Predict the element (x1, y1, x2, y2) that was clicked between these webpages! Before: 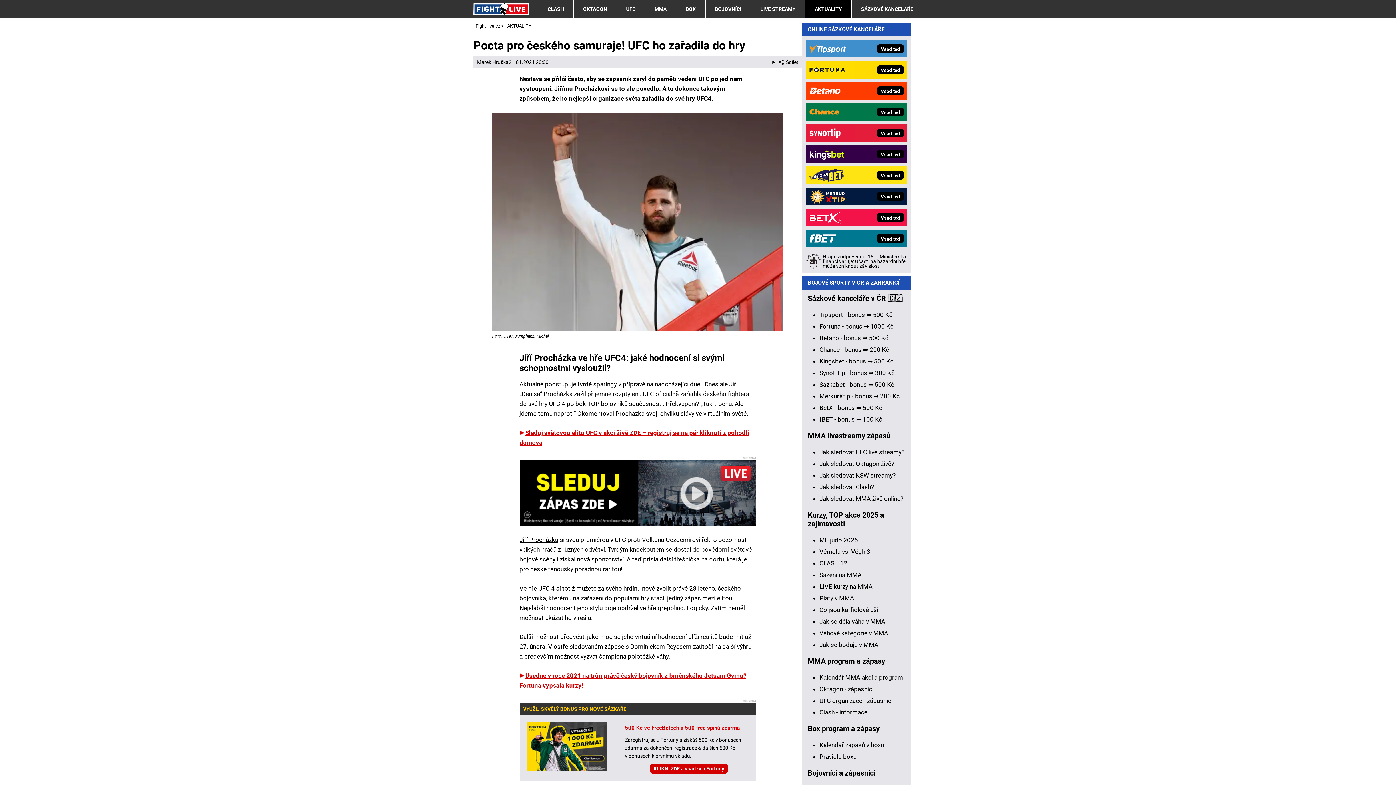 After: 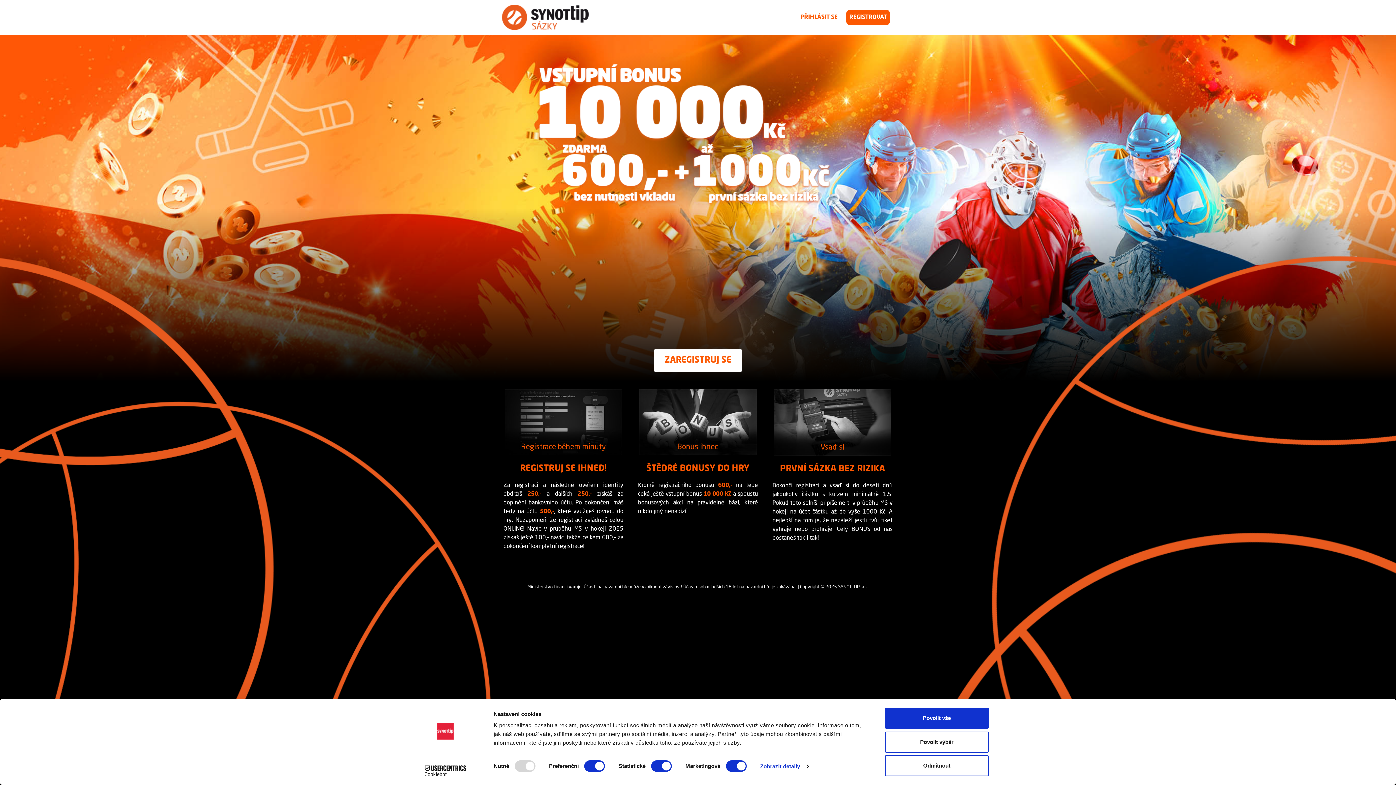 Action: label: Vsaď teď bbox: (854, 124, 907, 141)